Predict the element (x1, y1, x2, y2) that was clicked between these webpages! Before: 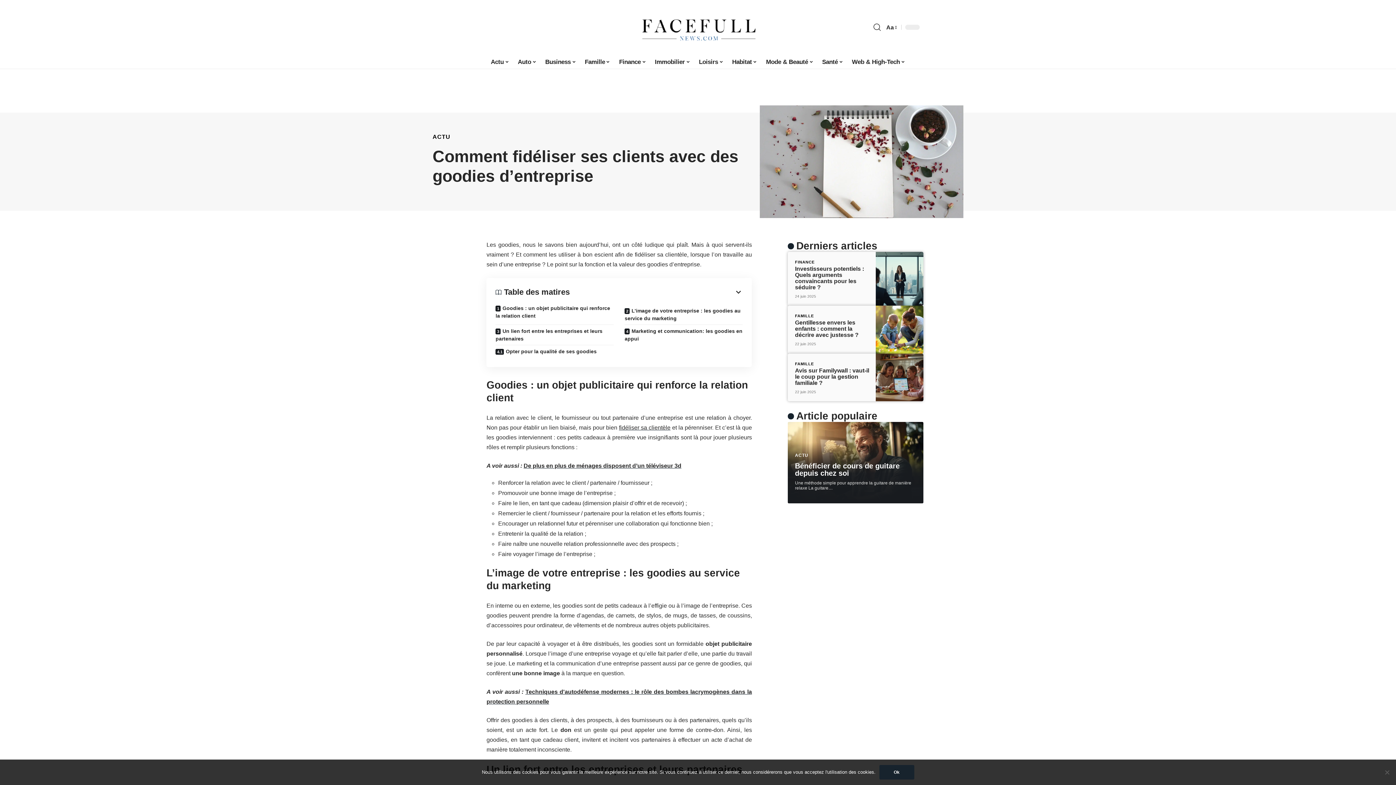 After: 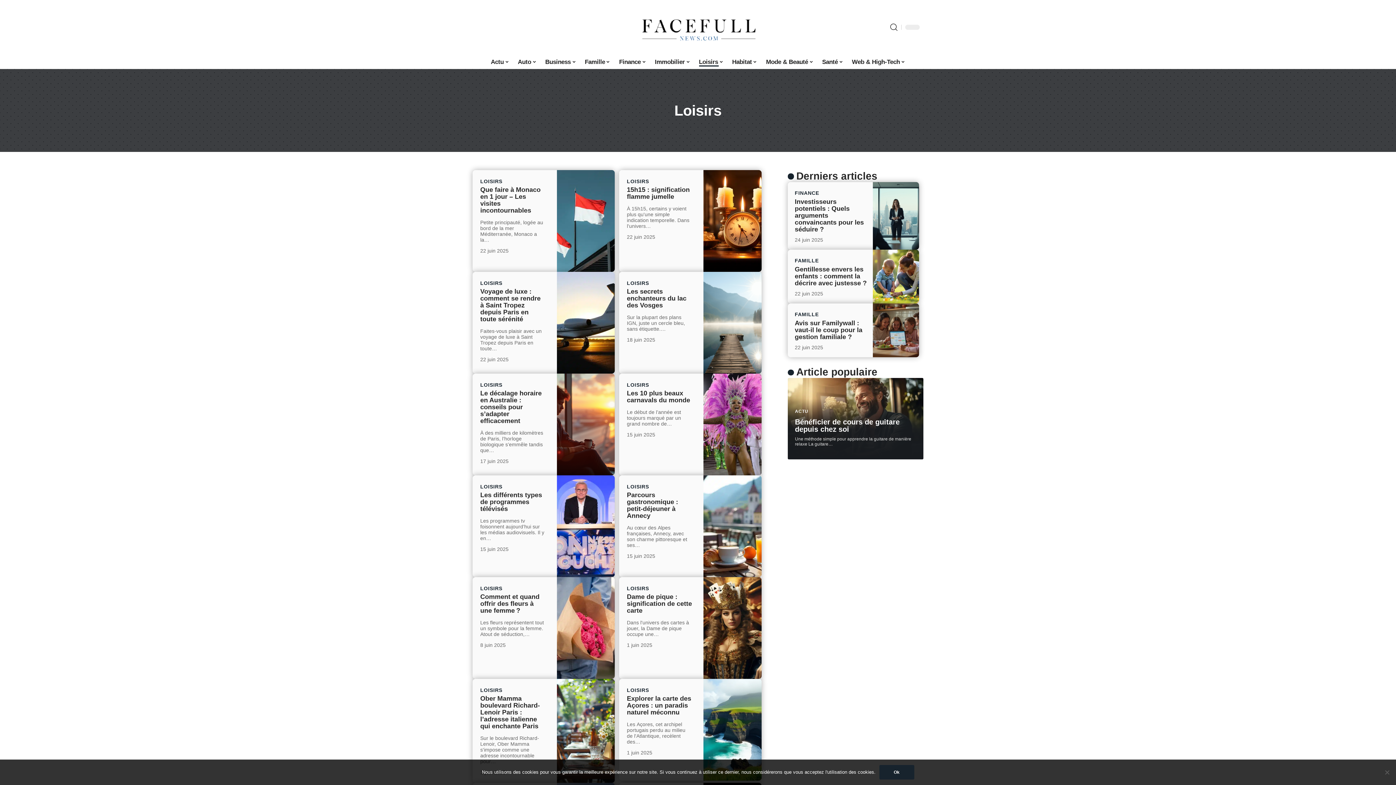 Action: label: Loisirs bbox: (694, 54, 727, 69)